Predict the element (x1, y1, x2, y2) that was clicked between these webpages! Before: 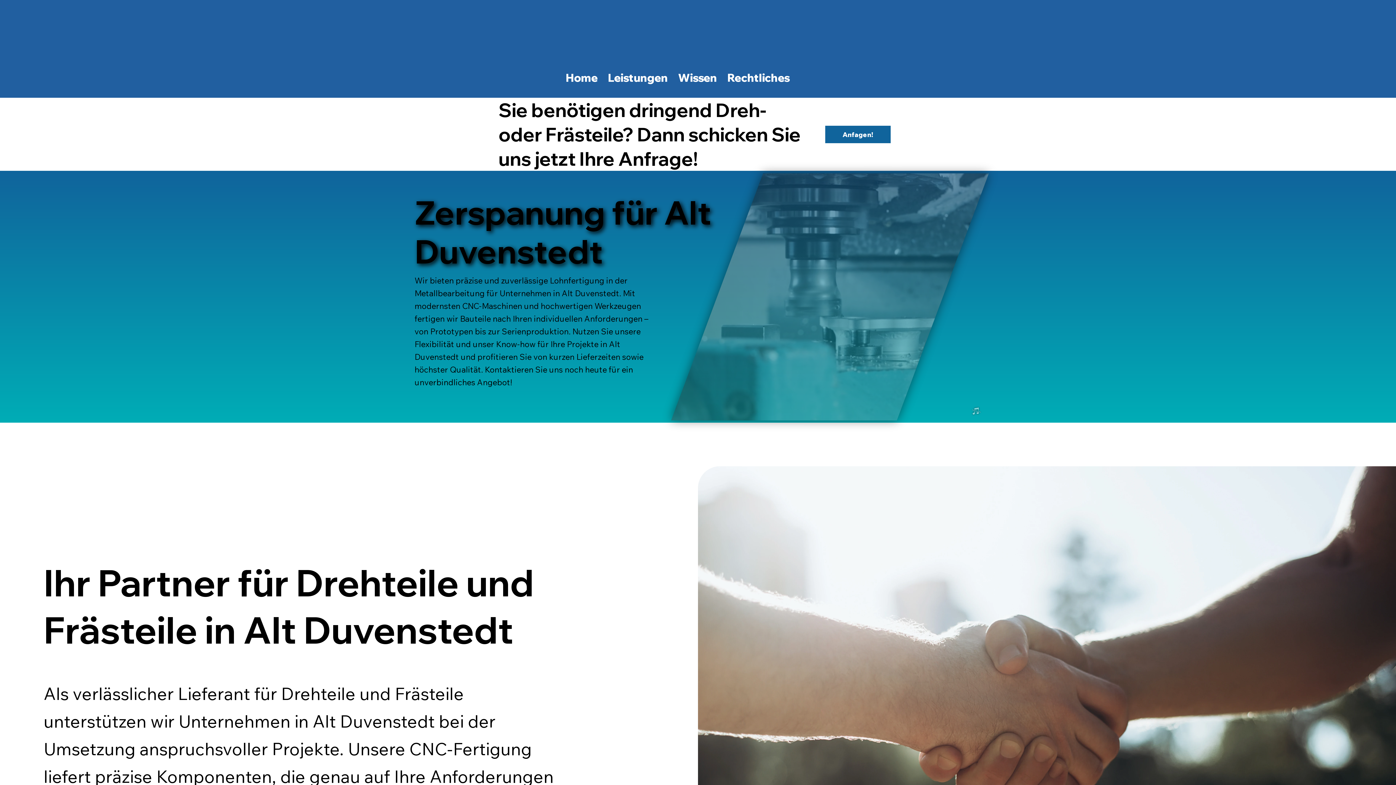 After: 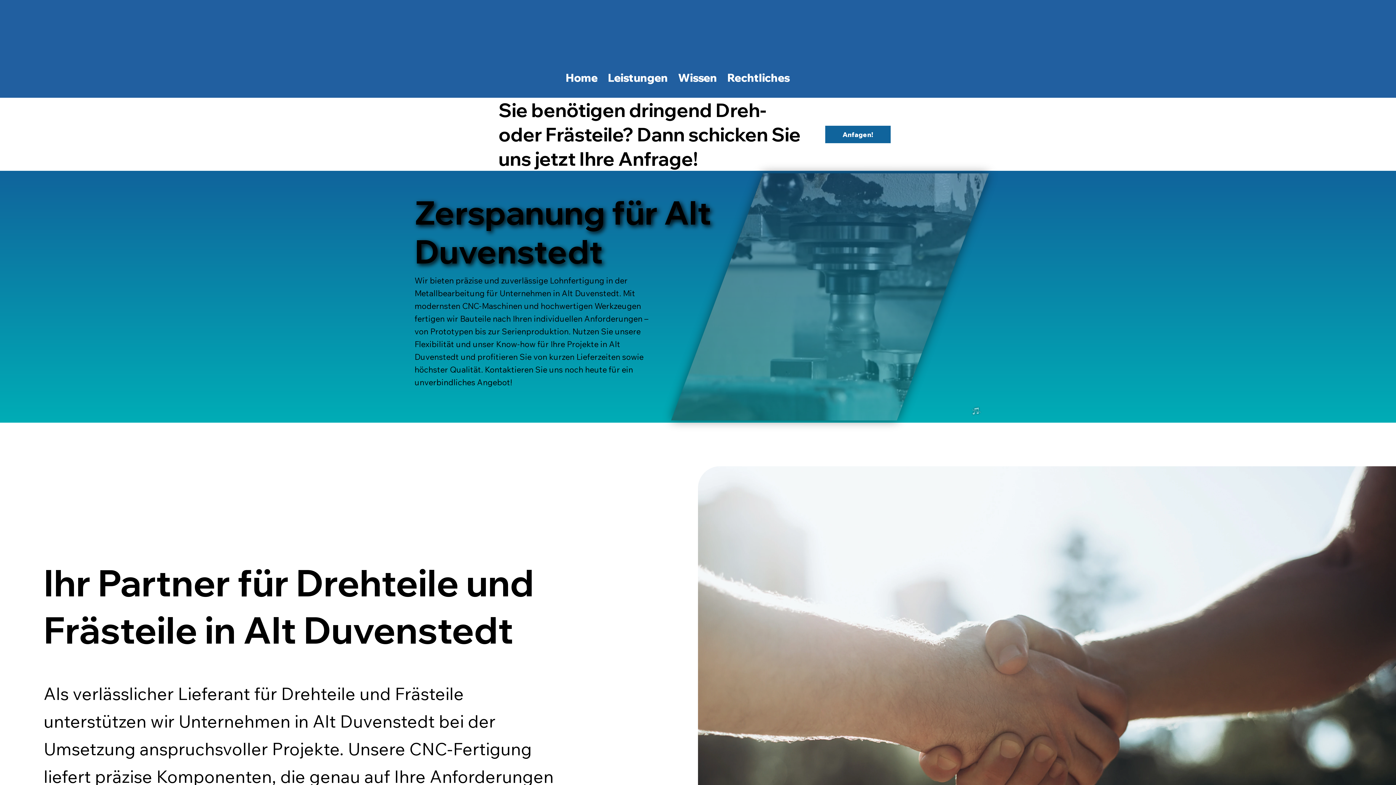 Action: bbox: (964, 403, 988, 419) label: Stummschalten